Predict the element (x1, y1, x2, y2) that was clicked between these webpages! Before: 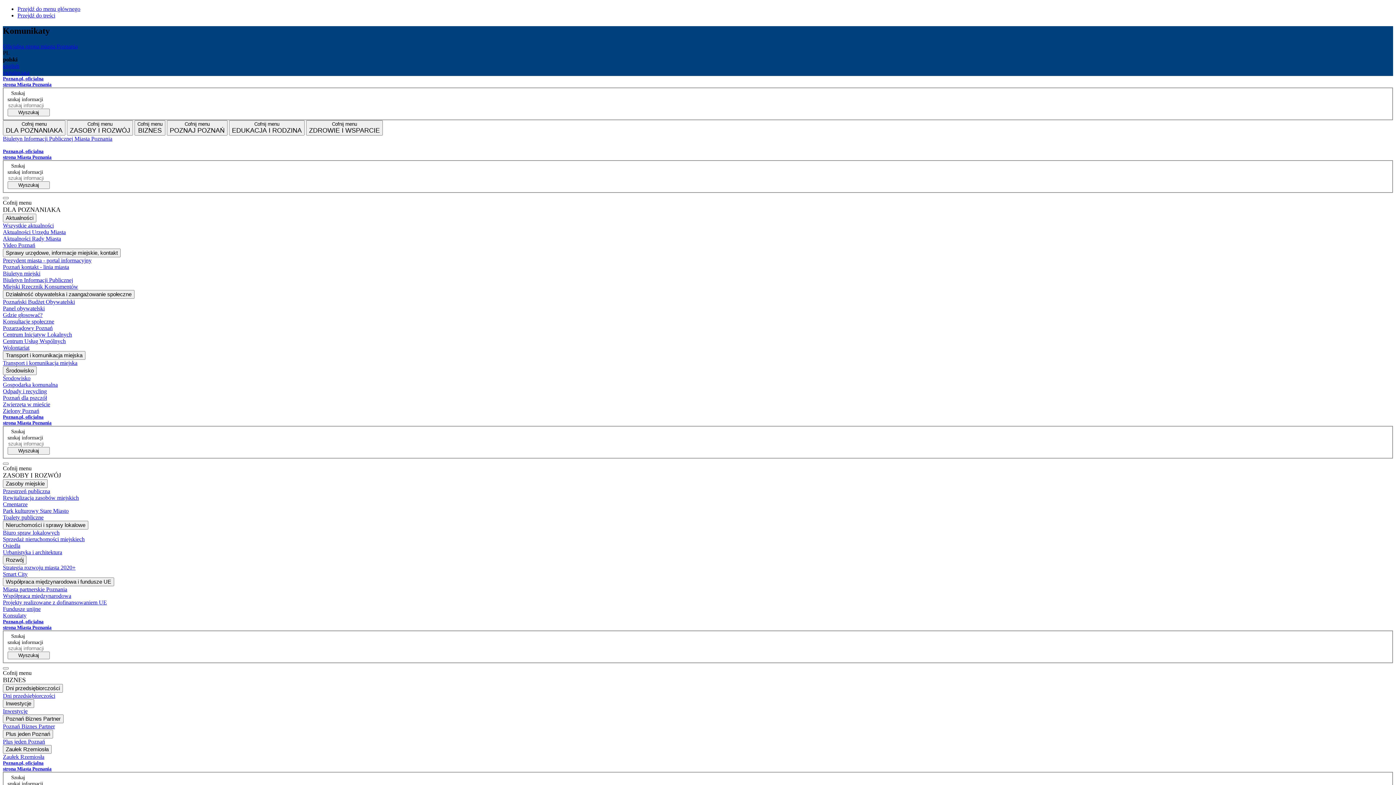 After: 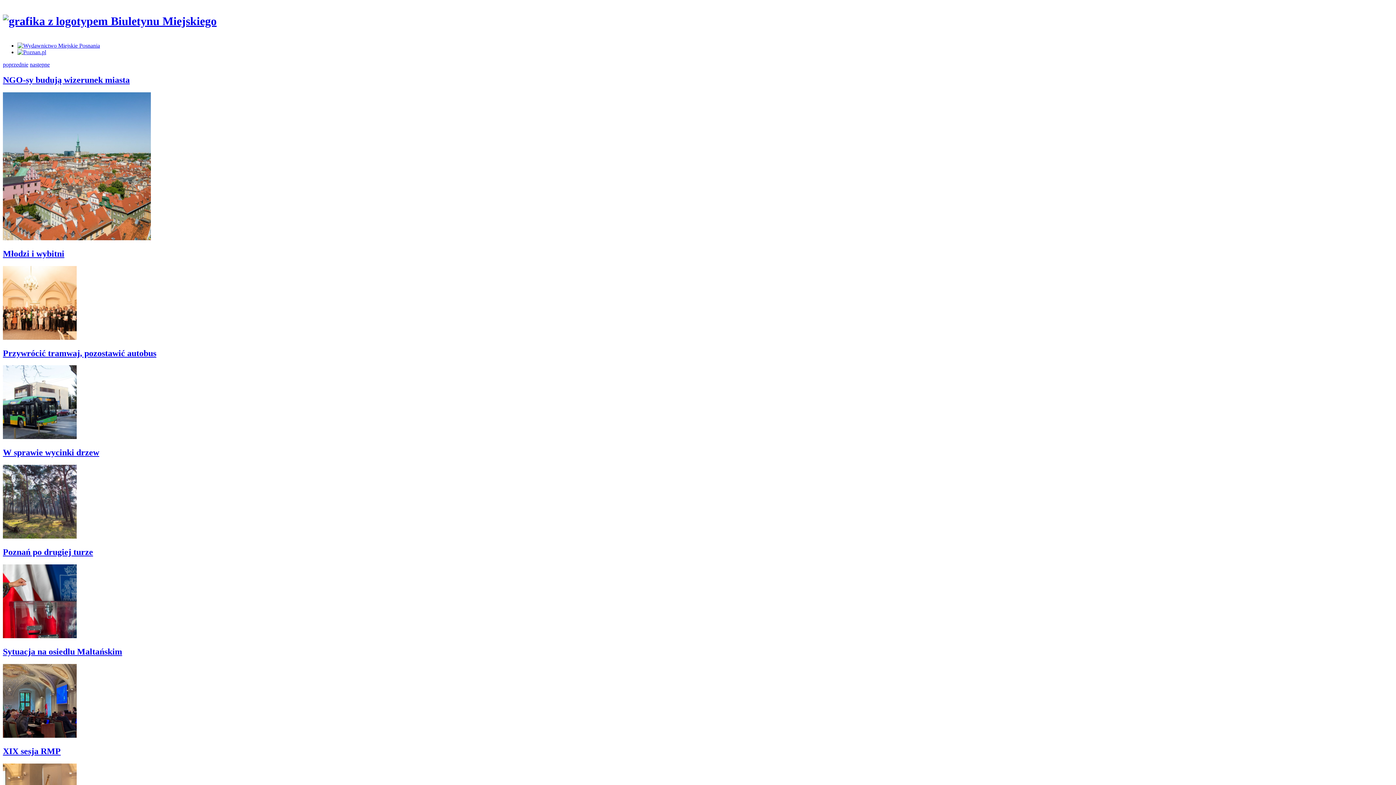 Action: bbox: (2, 270, 1393, 277) label: Biuletyn miejski